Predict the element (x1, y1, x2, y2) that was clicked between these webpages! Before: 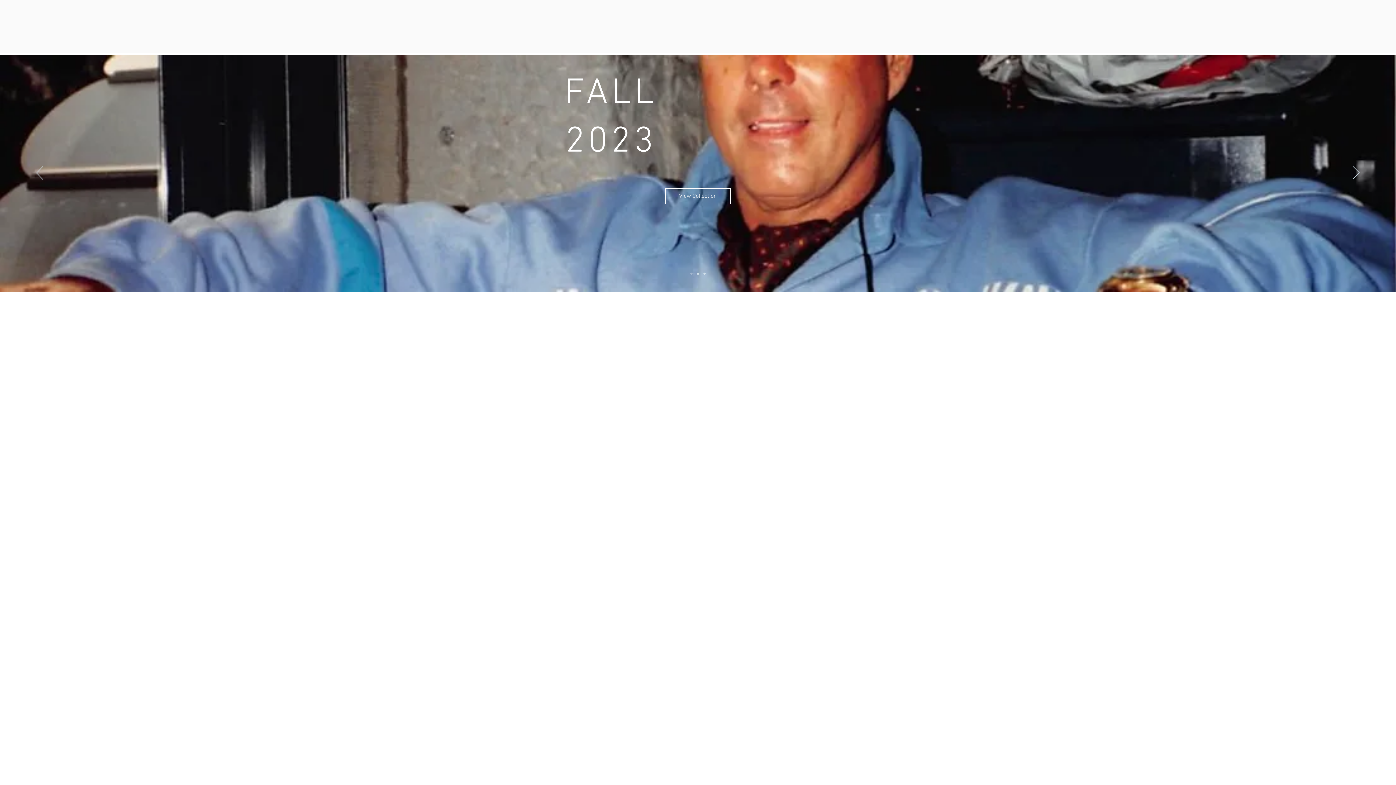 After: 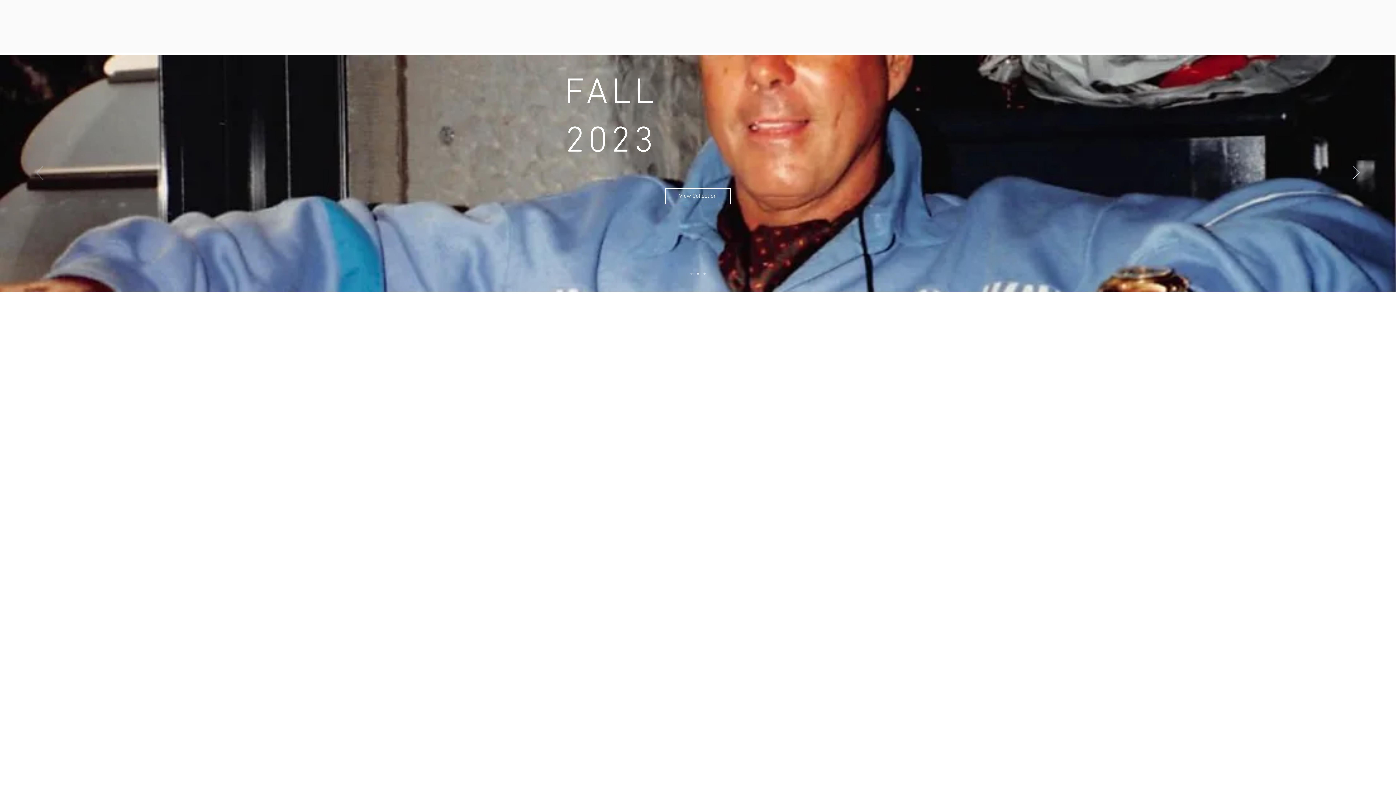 Action: label: Previous bbox: (36, 166, 42, 180)